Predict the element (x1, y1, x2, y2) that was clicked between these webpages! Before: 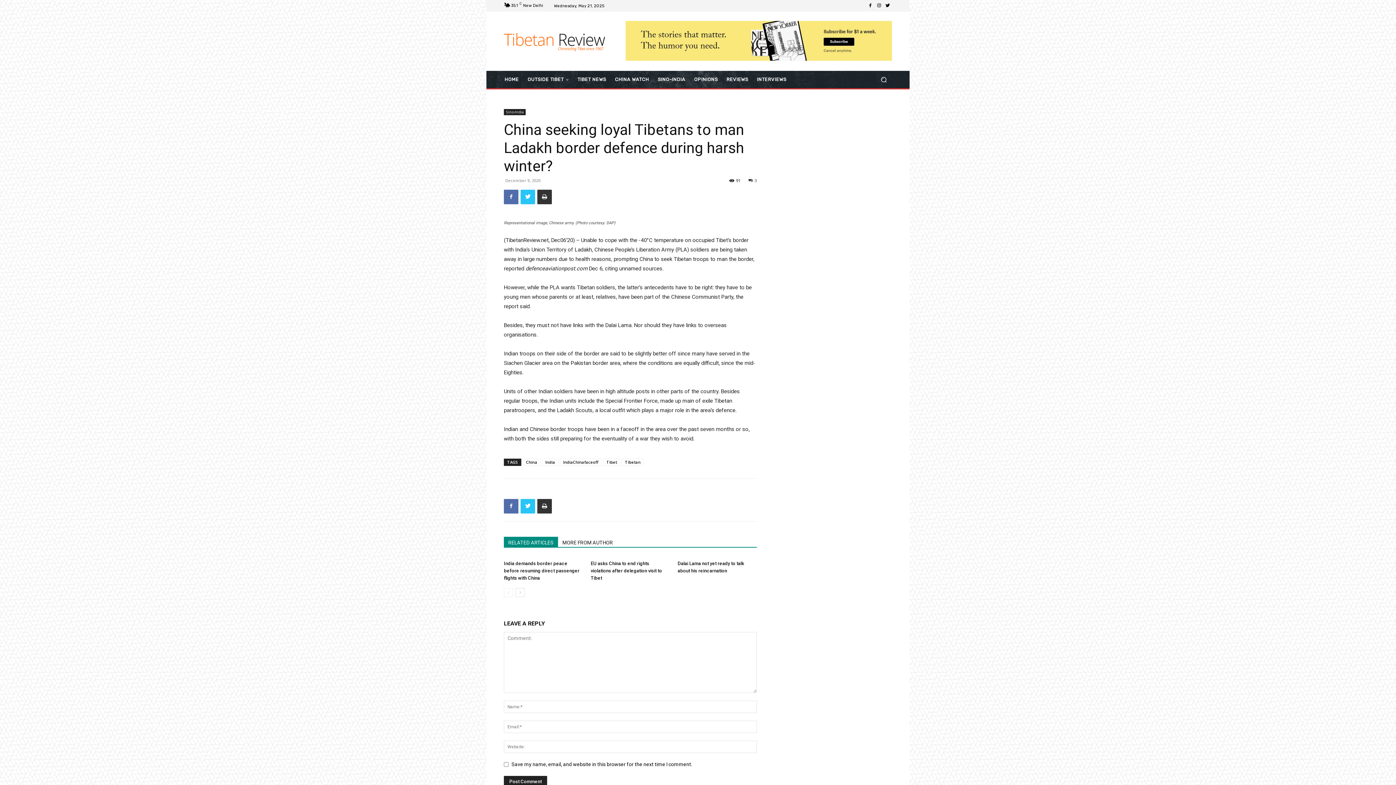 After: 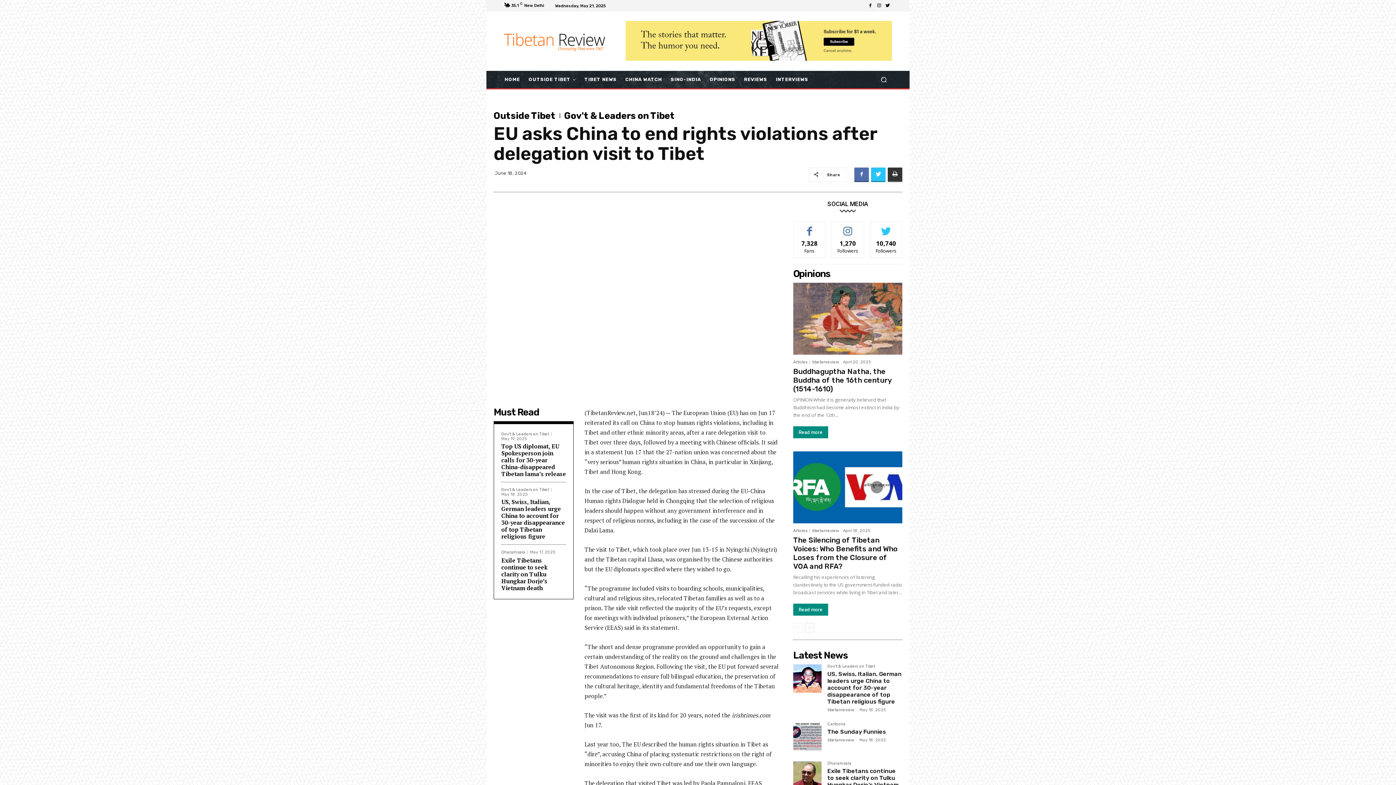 Action: bbox: (590, 560, 662, 580) label: EU asks China to end rights violations after delegation visit to Tibet